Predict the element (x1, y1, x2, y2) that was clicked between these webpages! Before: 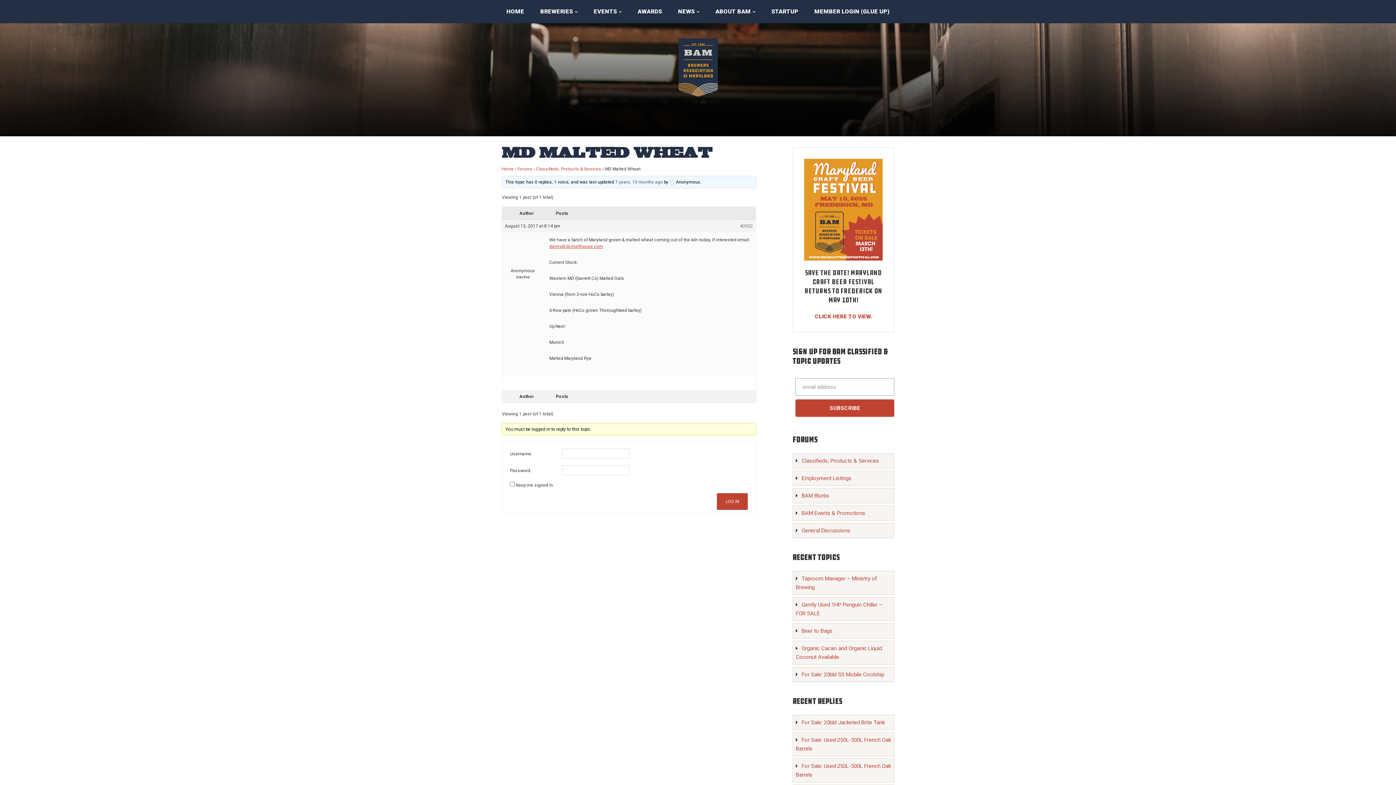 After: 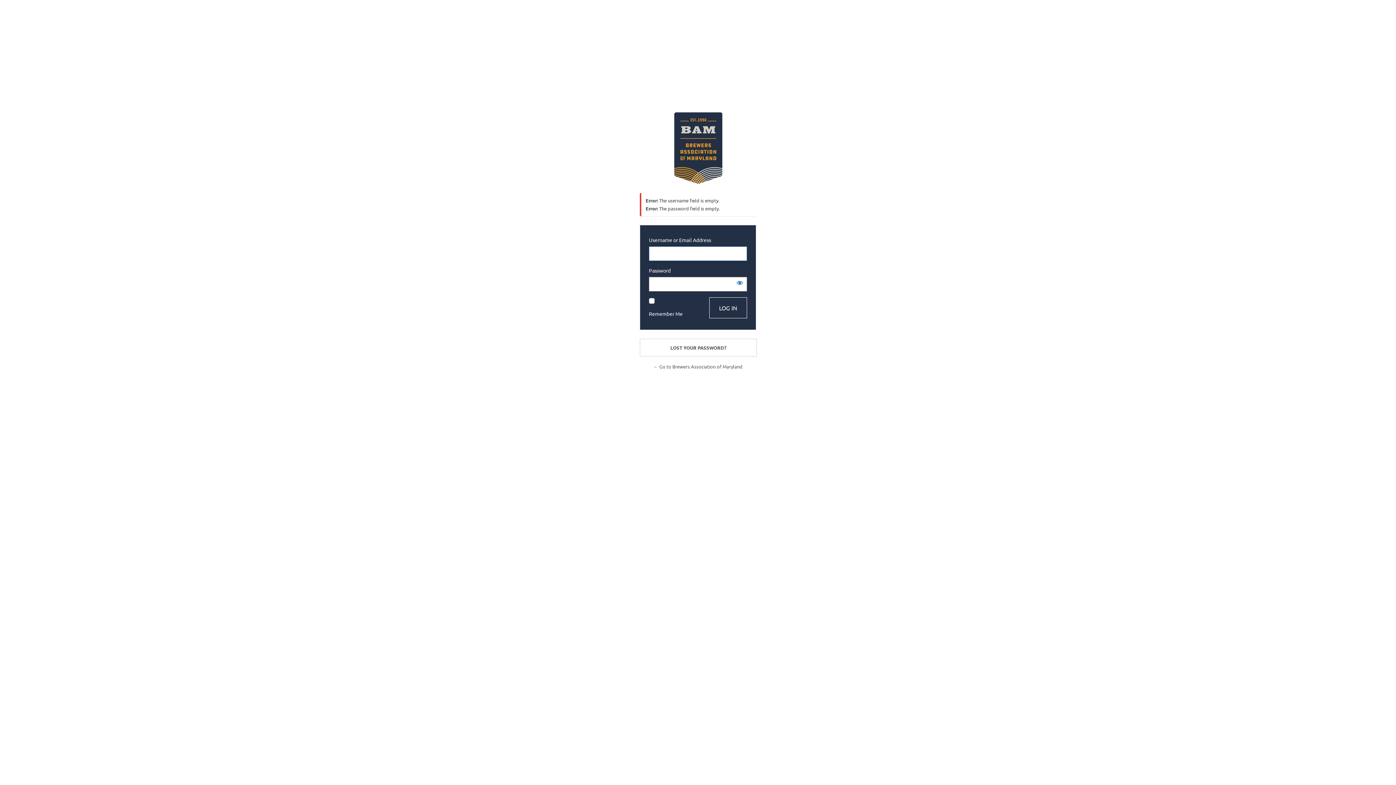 Action: bbox: (717, 493, 748, 510) label: LOG IN